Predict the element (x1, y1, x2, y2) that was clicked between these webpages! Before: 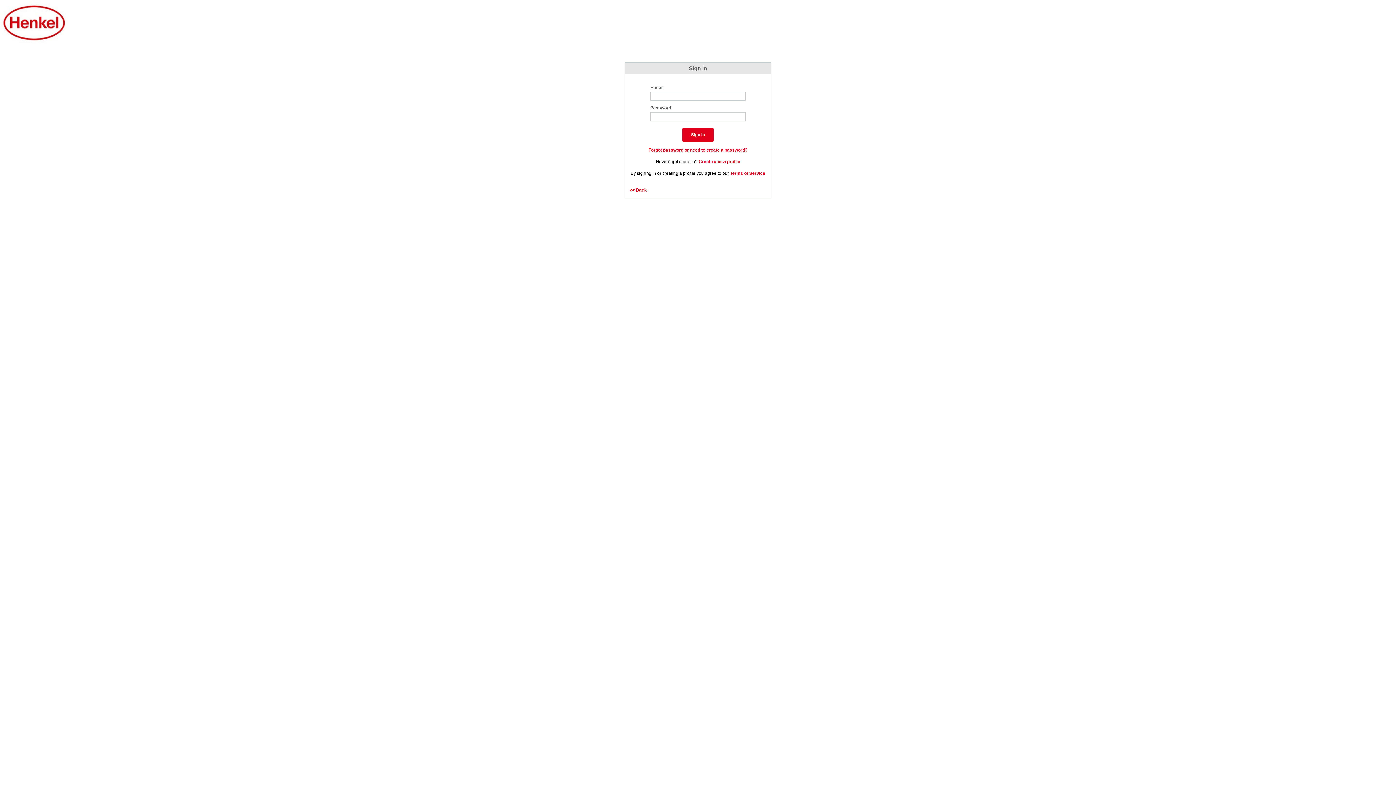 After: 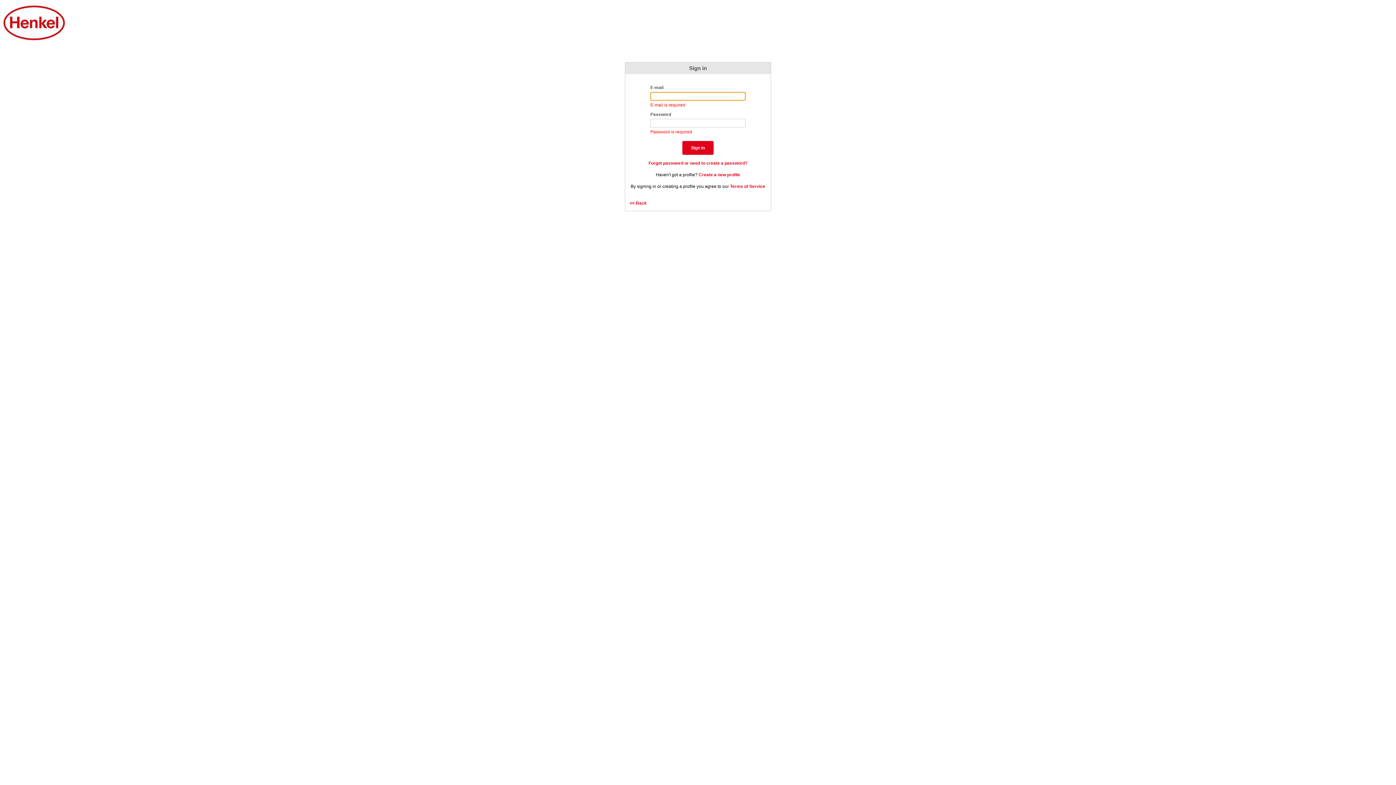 Action: label: Sign in bbox: (682, 128, 713, 141)